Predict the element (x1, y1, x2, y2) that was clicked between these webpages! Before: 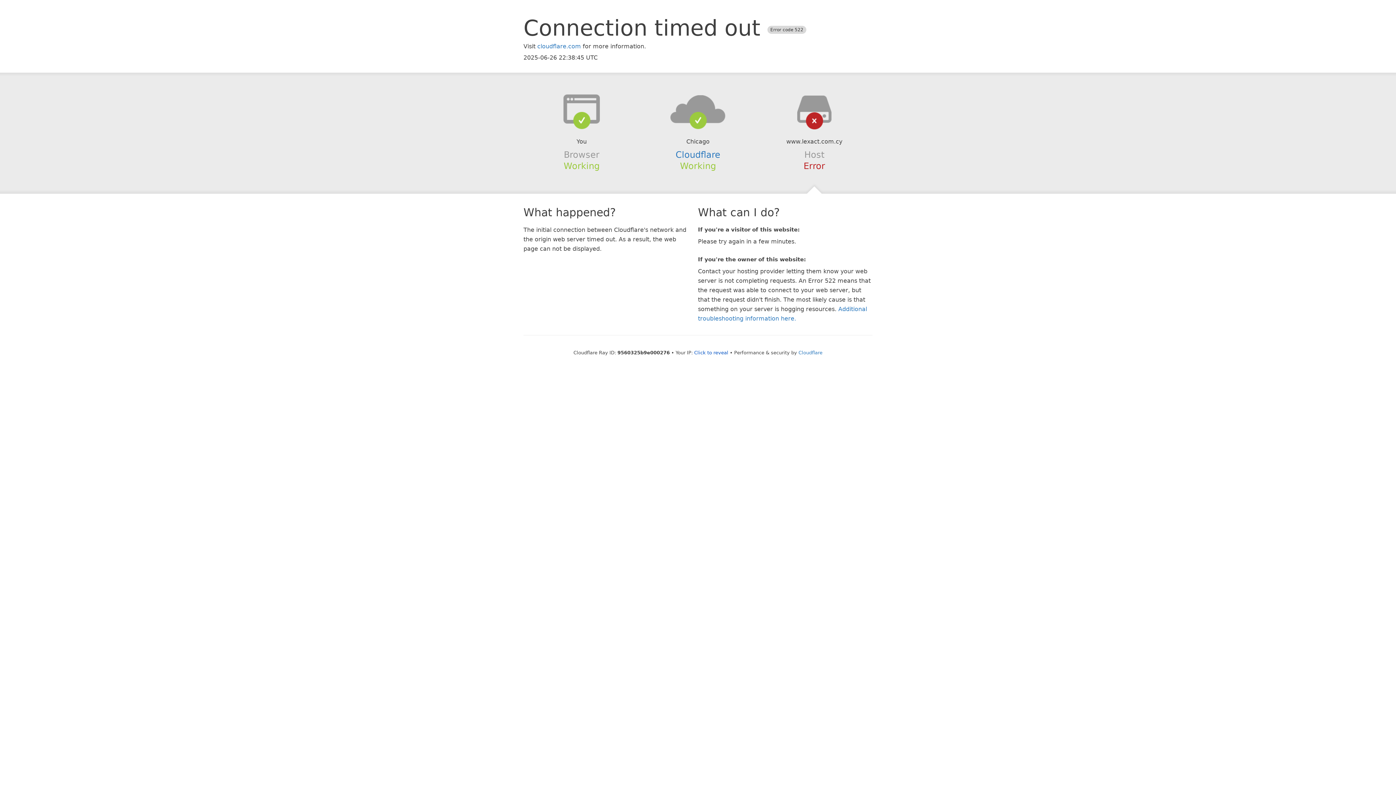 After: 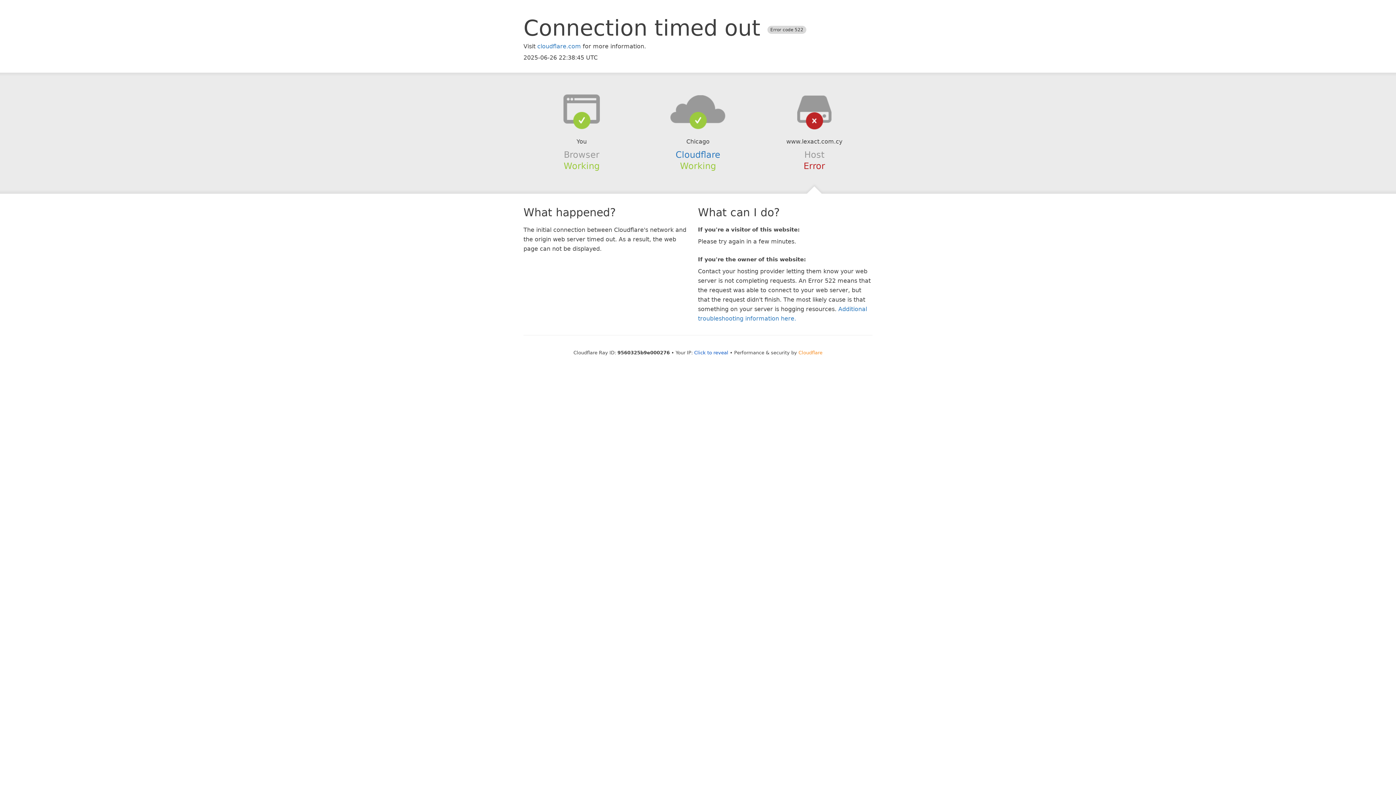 Action: label: Cloudflare bbox: (798, 350, 822, 355)